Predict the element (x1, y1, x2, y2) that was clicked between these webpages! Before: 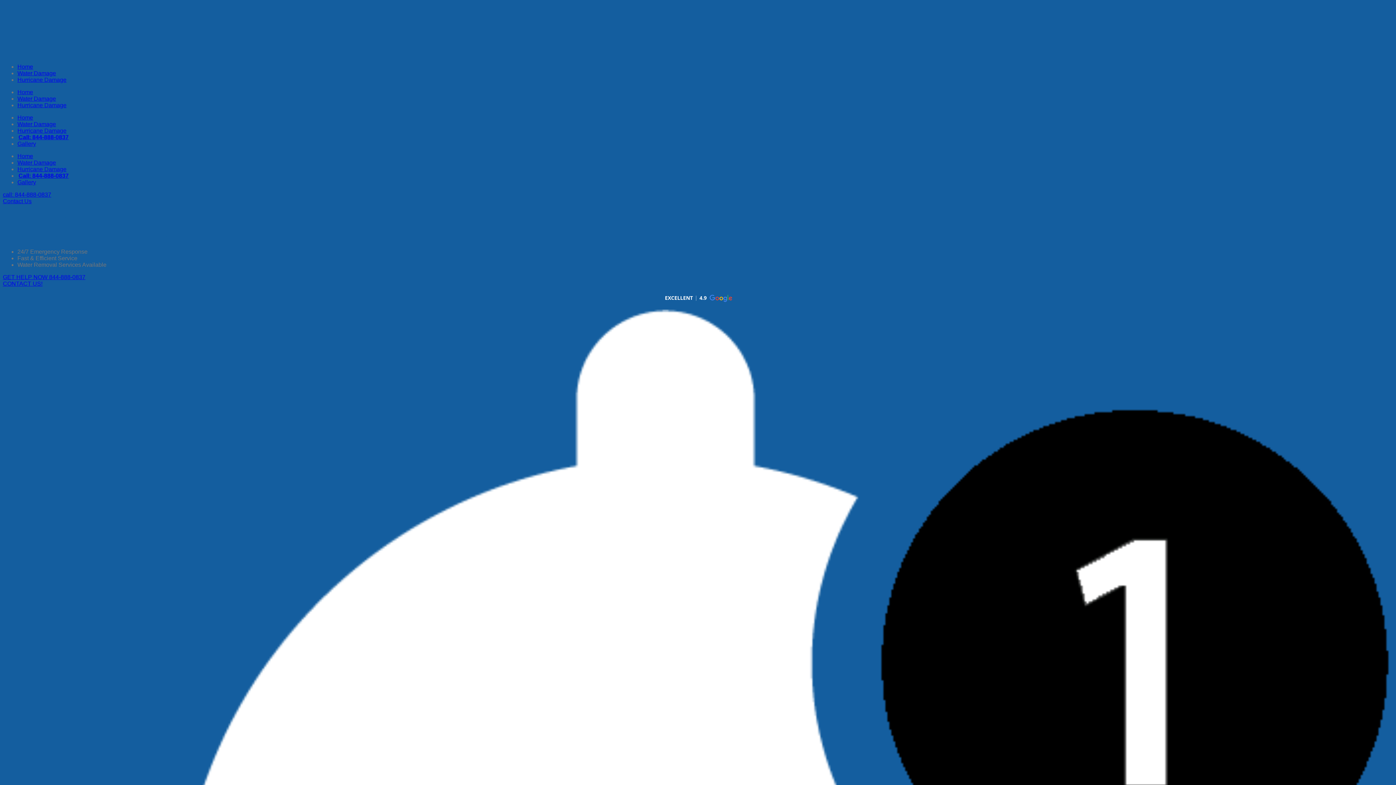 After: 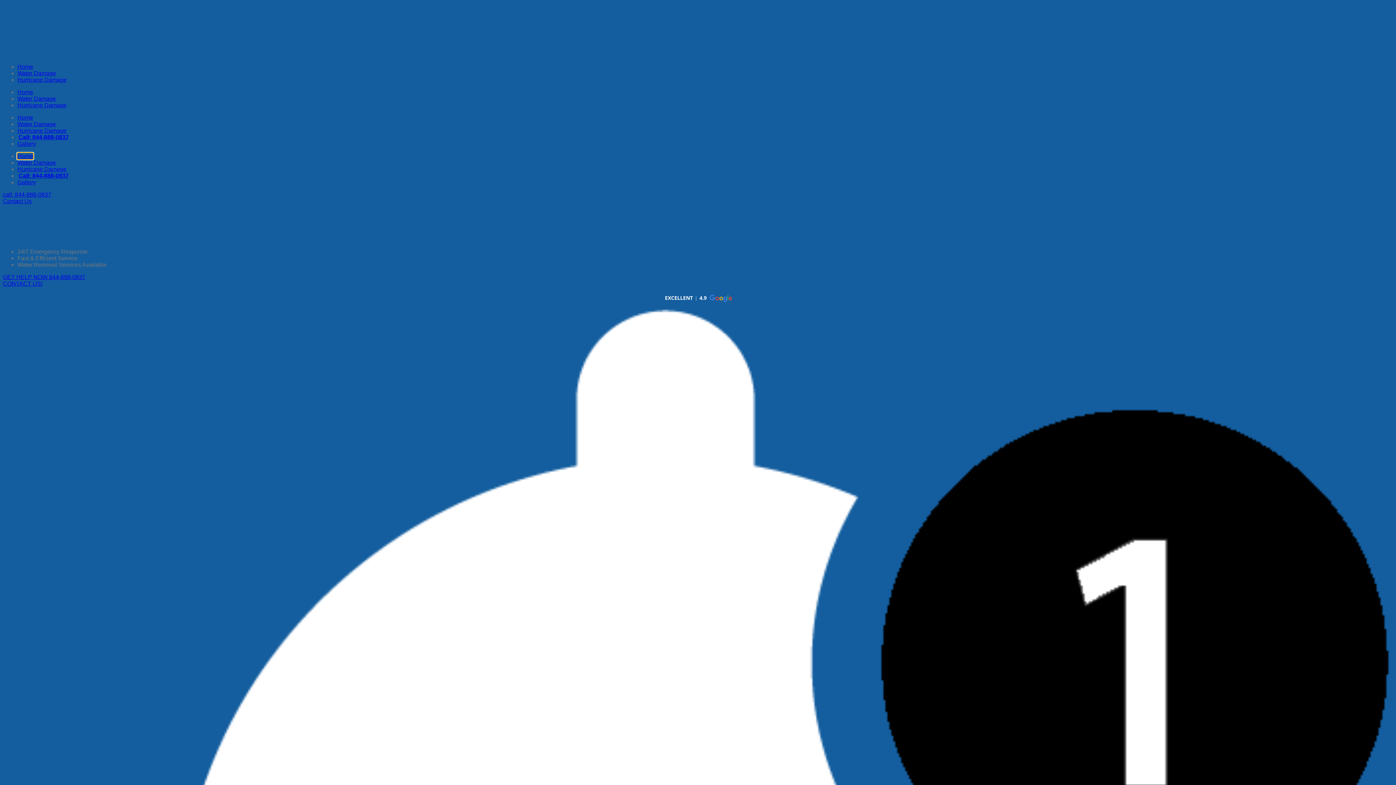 Action: bbox: (17, 153, 33, 159) label: Home